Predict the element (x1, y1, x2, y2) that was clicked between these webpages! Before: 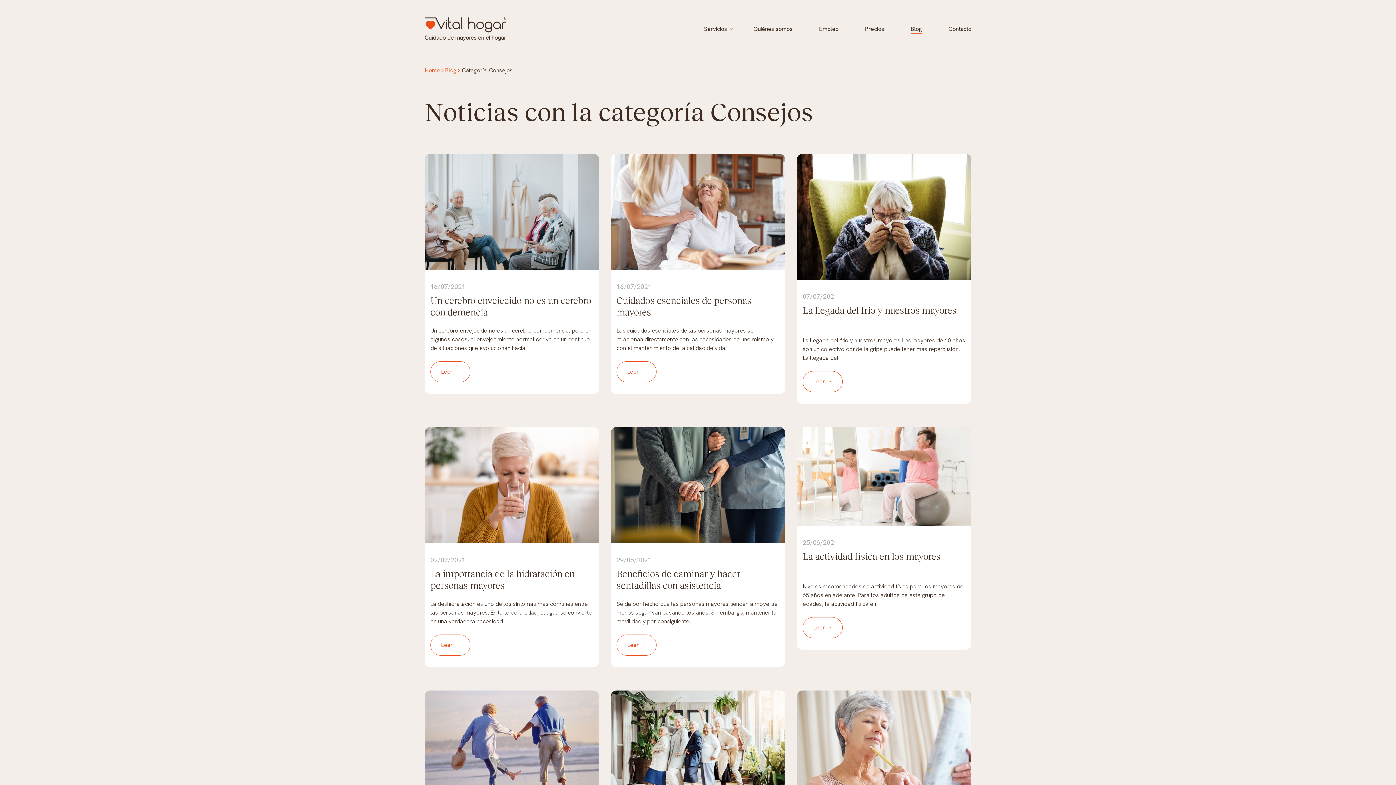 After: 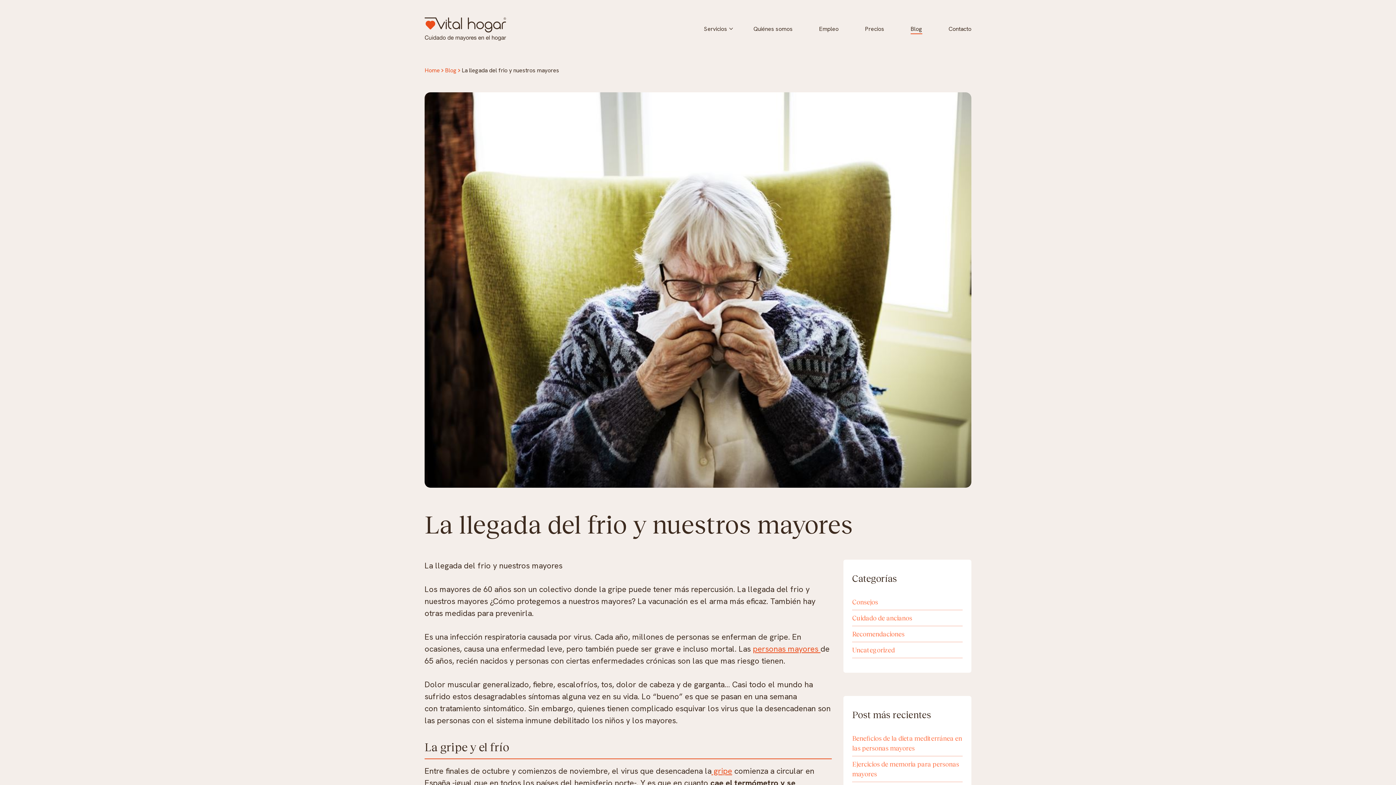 Action: bbox: (797, 153, 971, 280)